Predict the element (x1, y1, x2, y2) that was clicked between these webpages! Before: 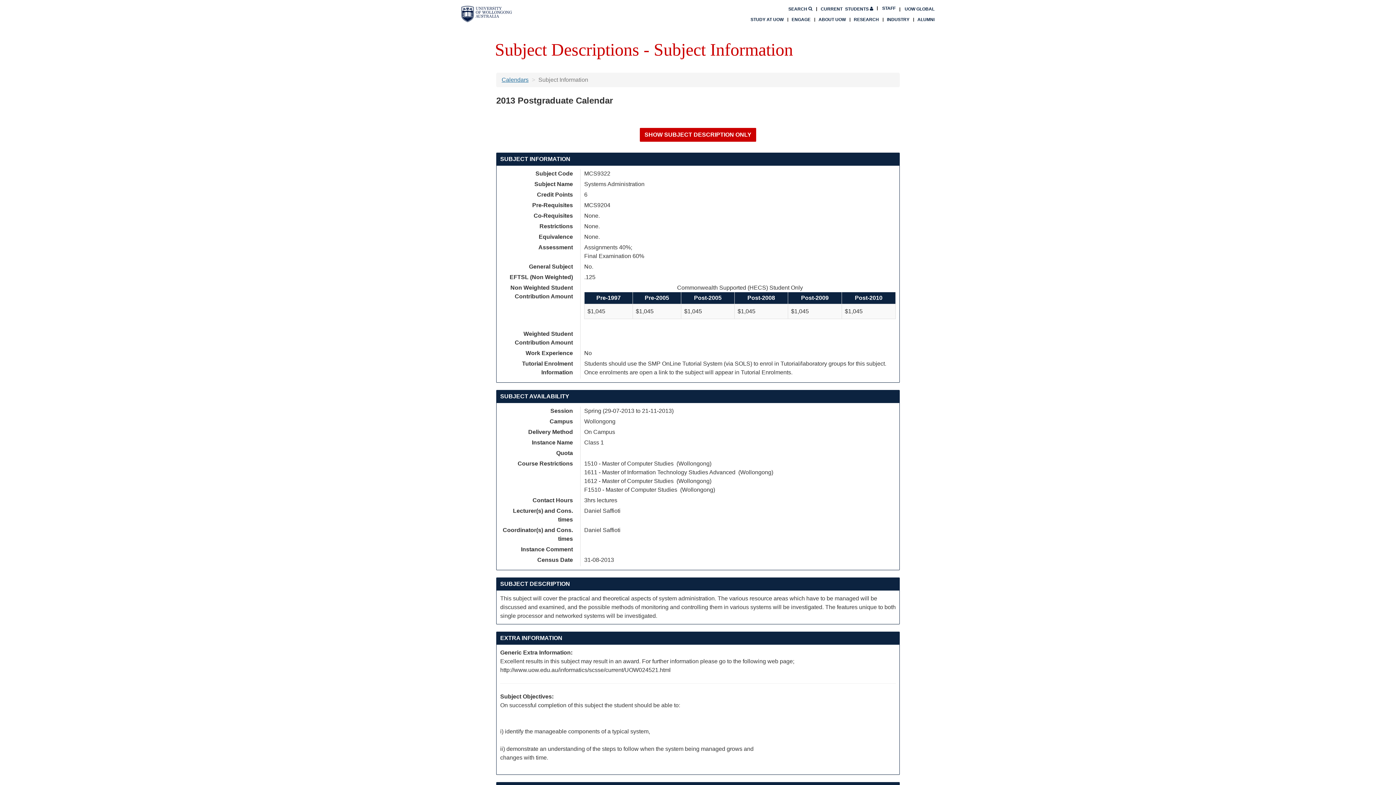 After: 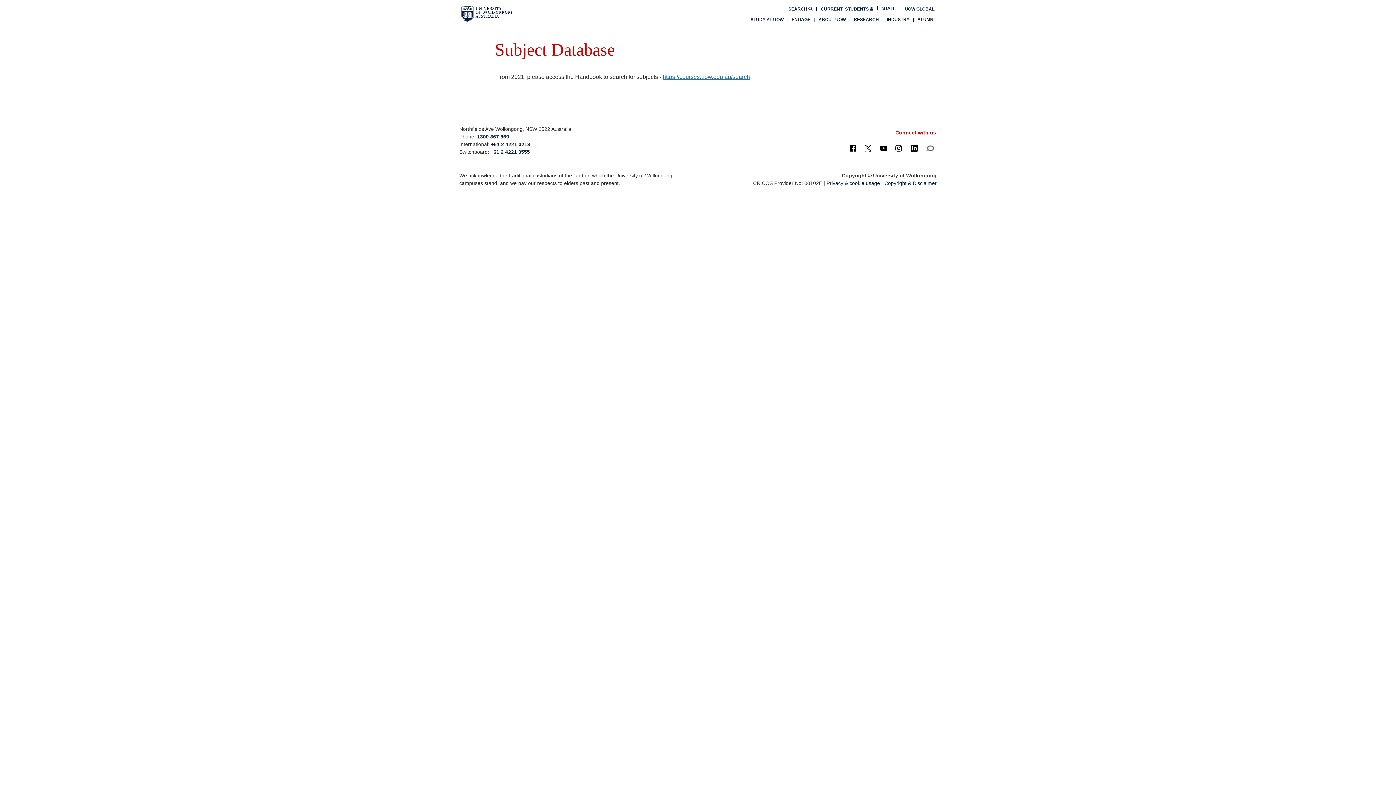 Action: bbox: (501, 76, 528, 82) label: Calendars